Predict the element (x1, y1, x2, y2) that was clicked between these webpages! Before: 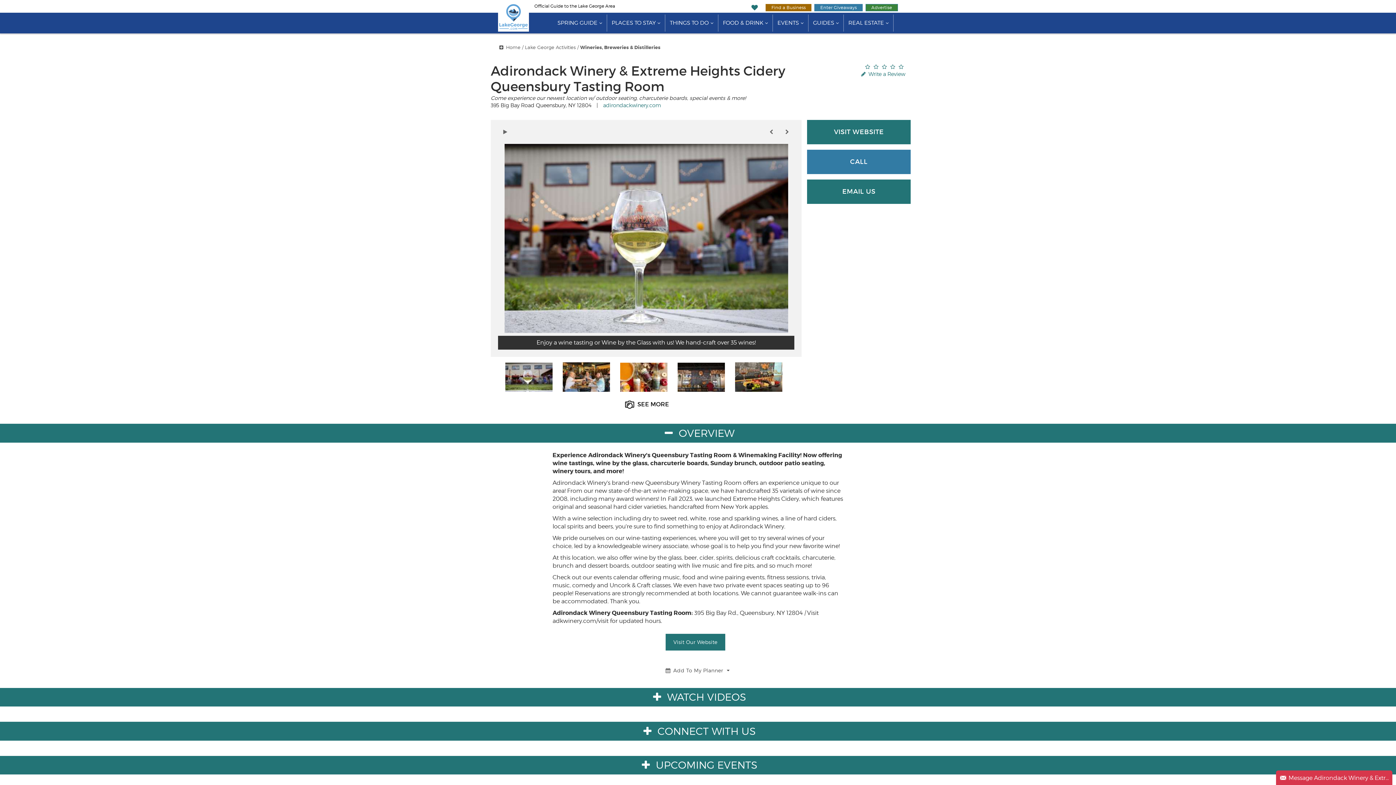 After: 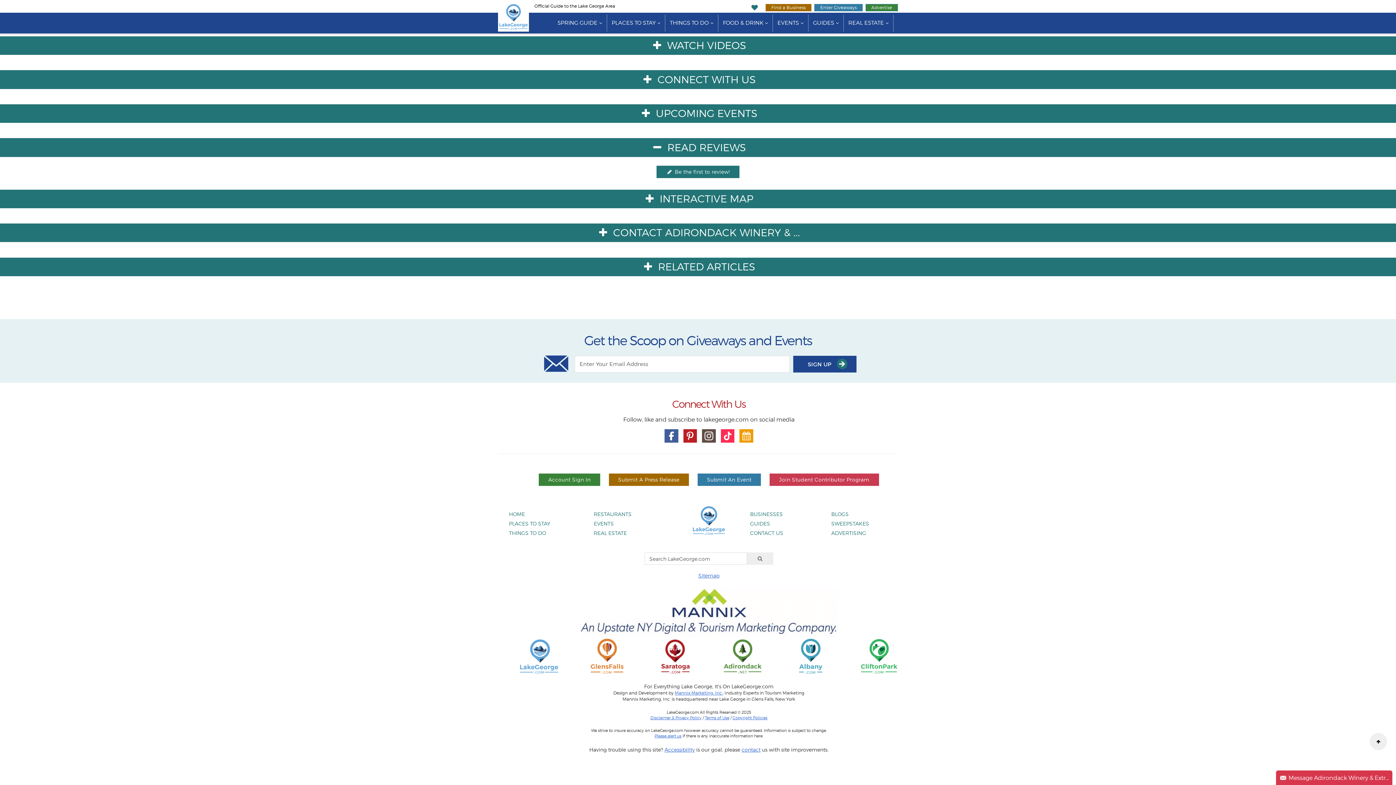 Action: label: Write a Review bbox: (863, 63, 905, 69)